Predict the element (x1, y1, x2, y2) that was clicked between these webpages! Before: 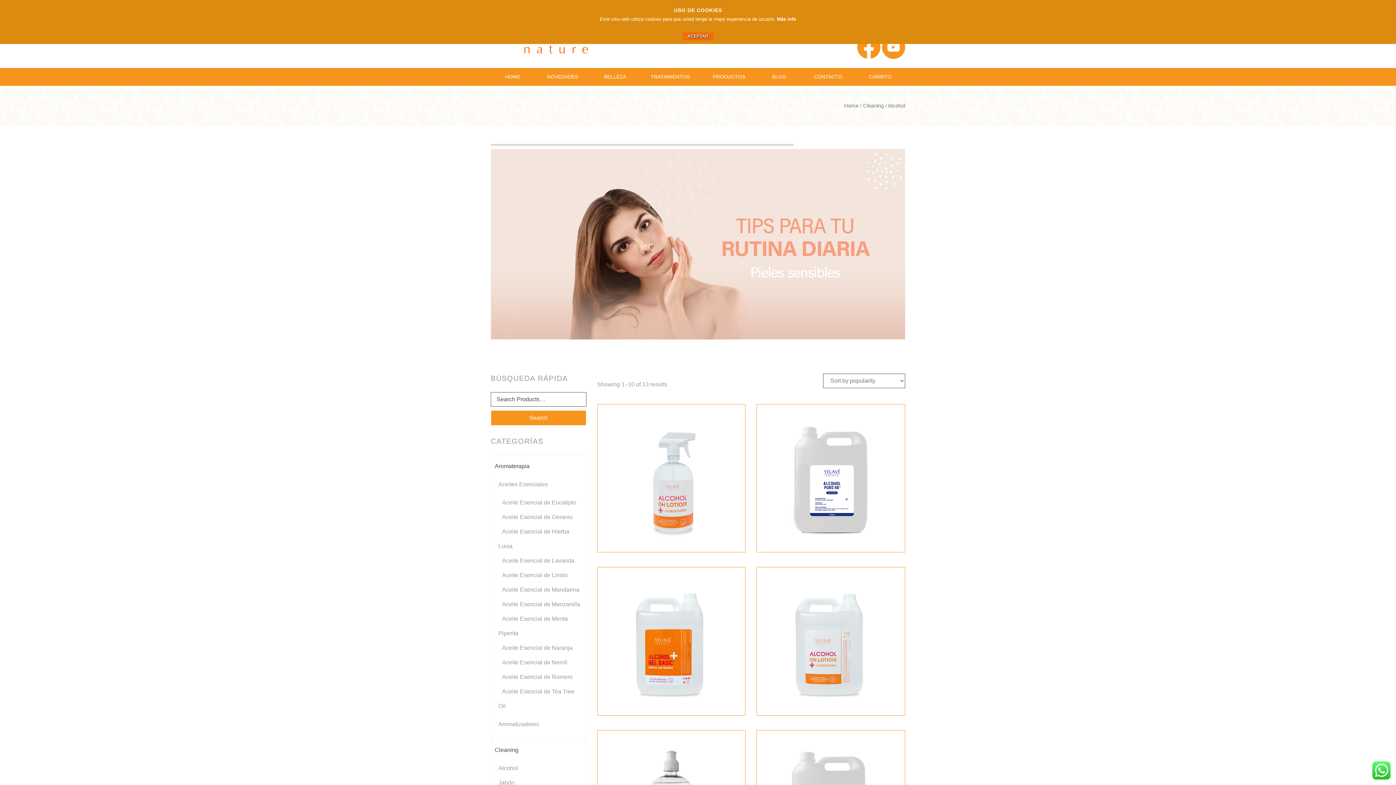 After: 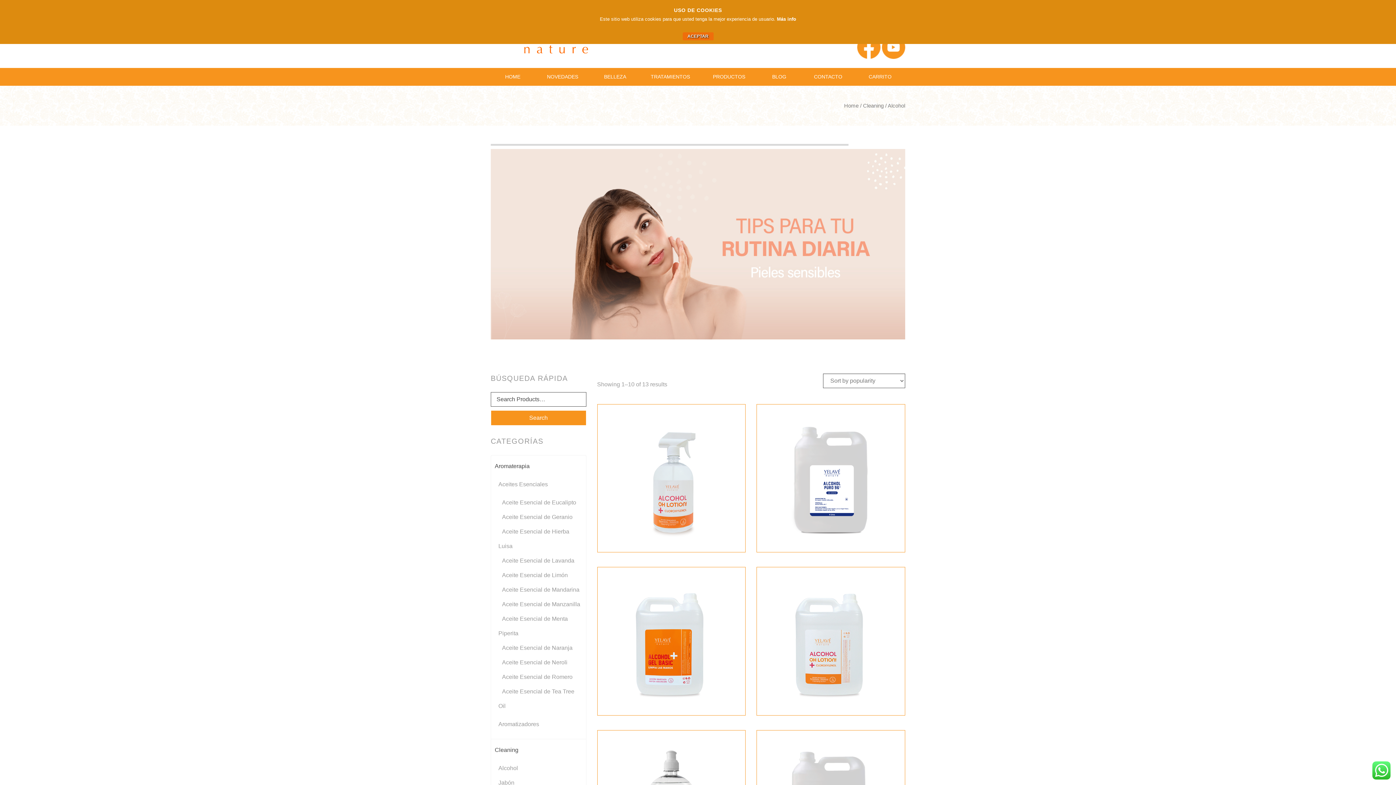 Action: bbox: (494, 765, 521, 771) label: Alcohol